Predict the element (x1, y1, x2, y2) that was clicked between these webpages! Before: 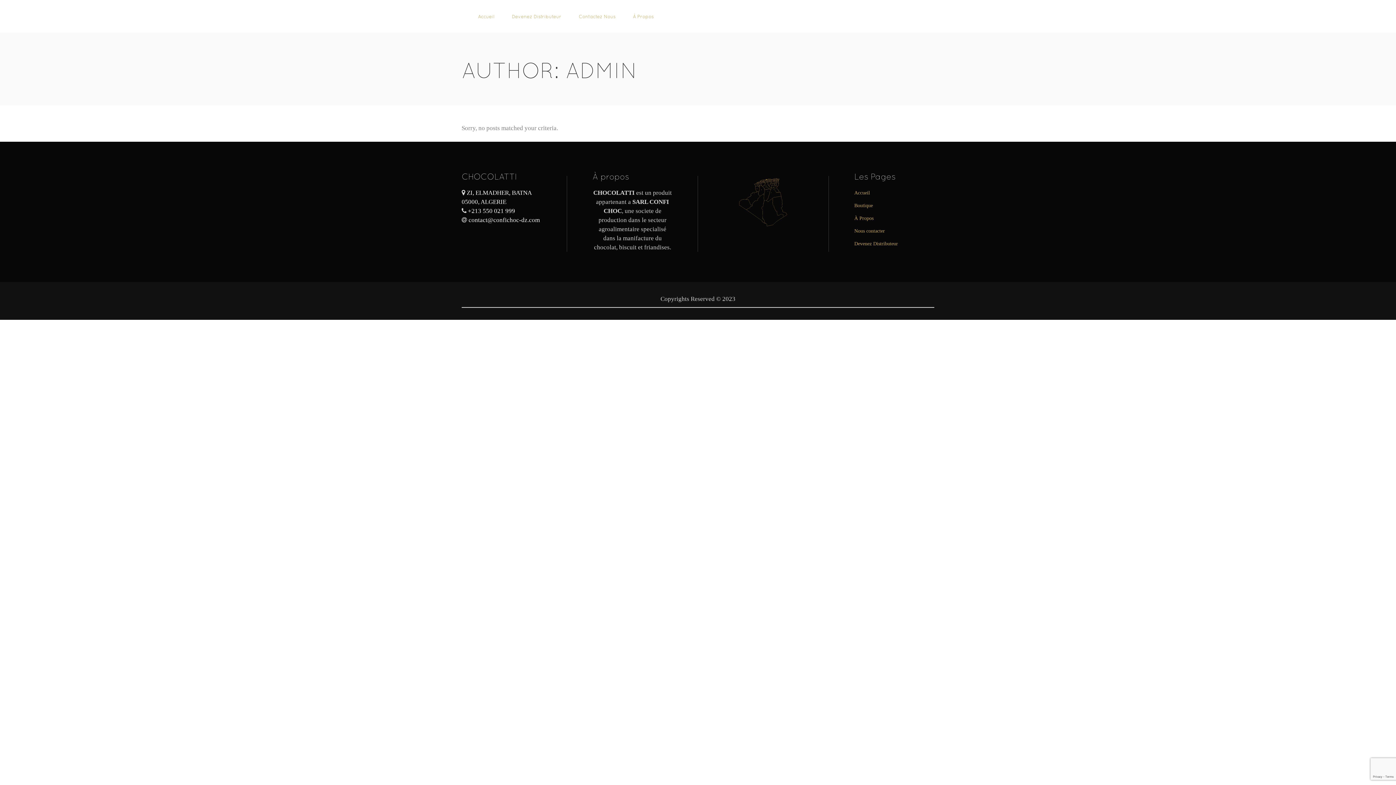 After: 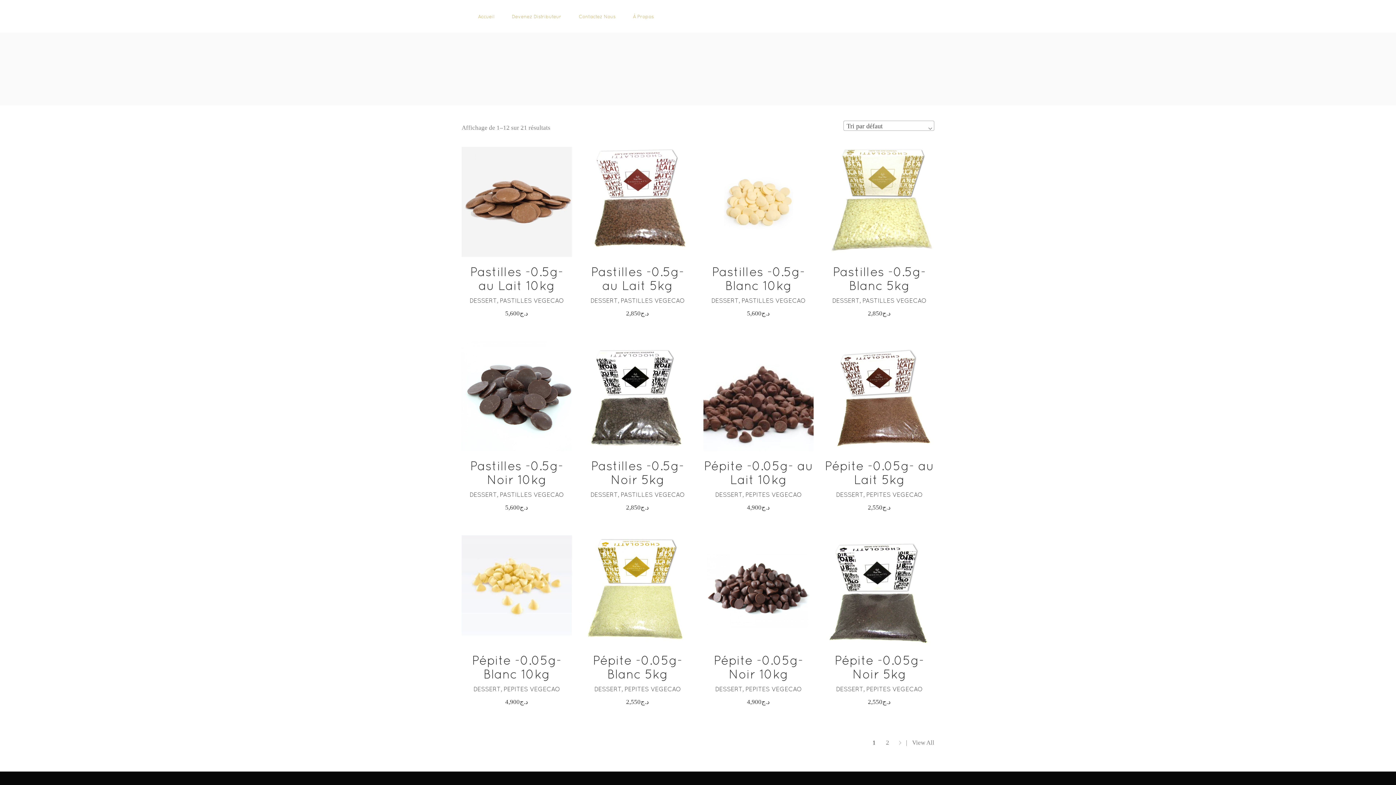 Action: label: Boutique bbox: (854, 202, 873, 208)